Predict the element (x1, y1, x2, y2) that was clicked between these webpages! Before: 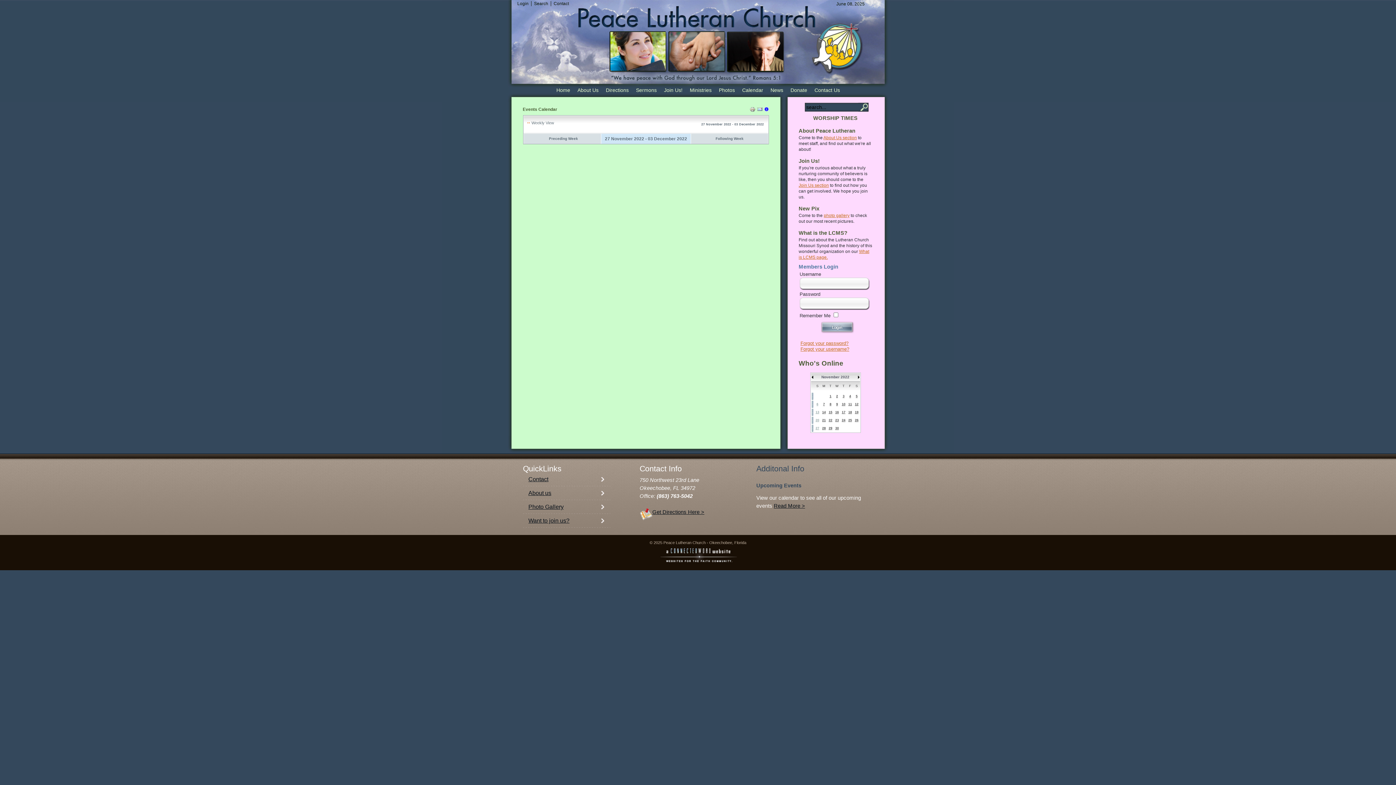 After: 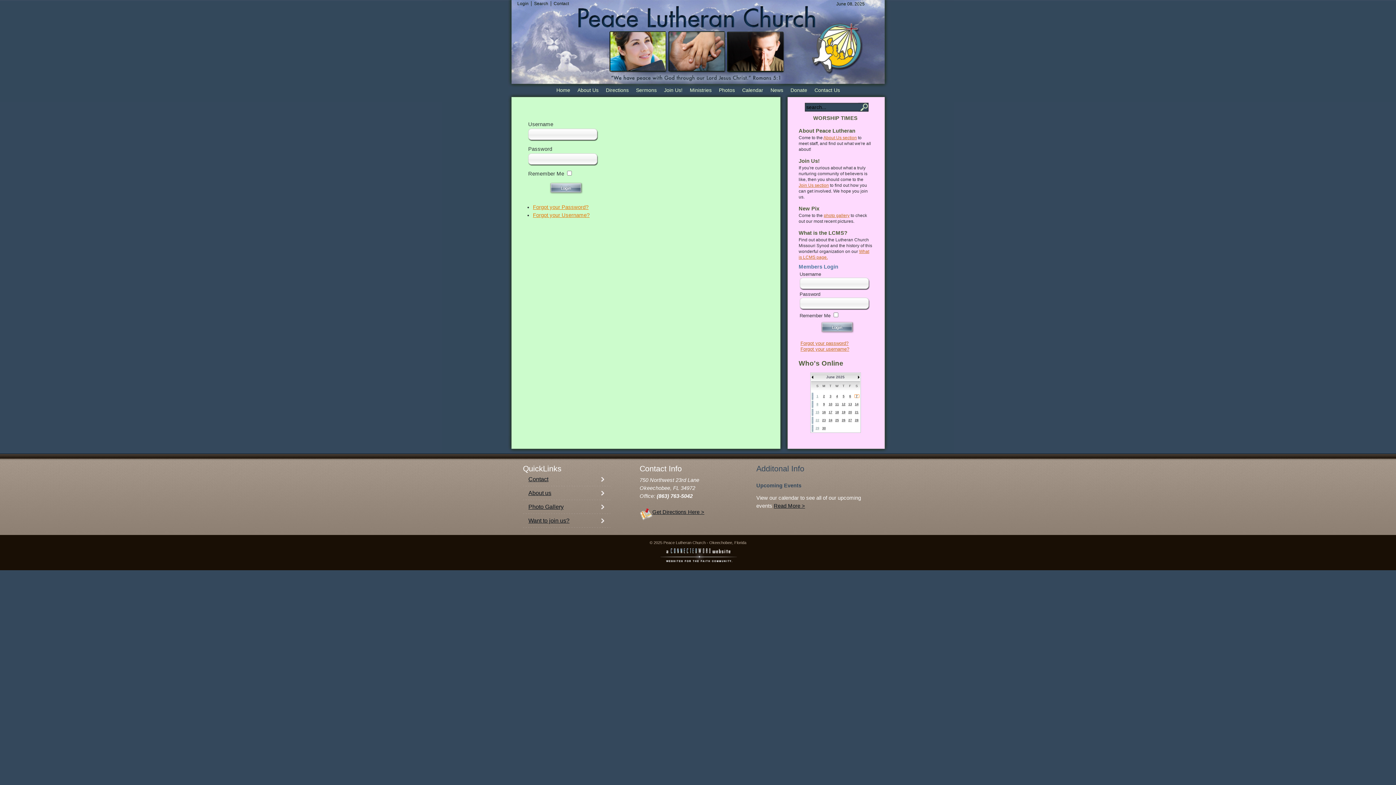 Action: label: Login bbox: (514, 1, 531, 6)